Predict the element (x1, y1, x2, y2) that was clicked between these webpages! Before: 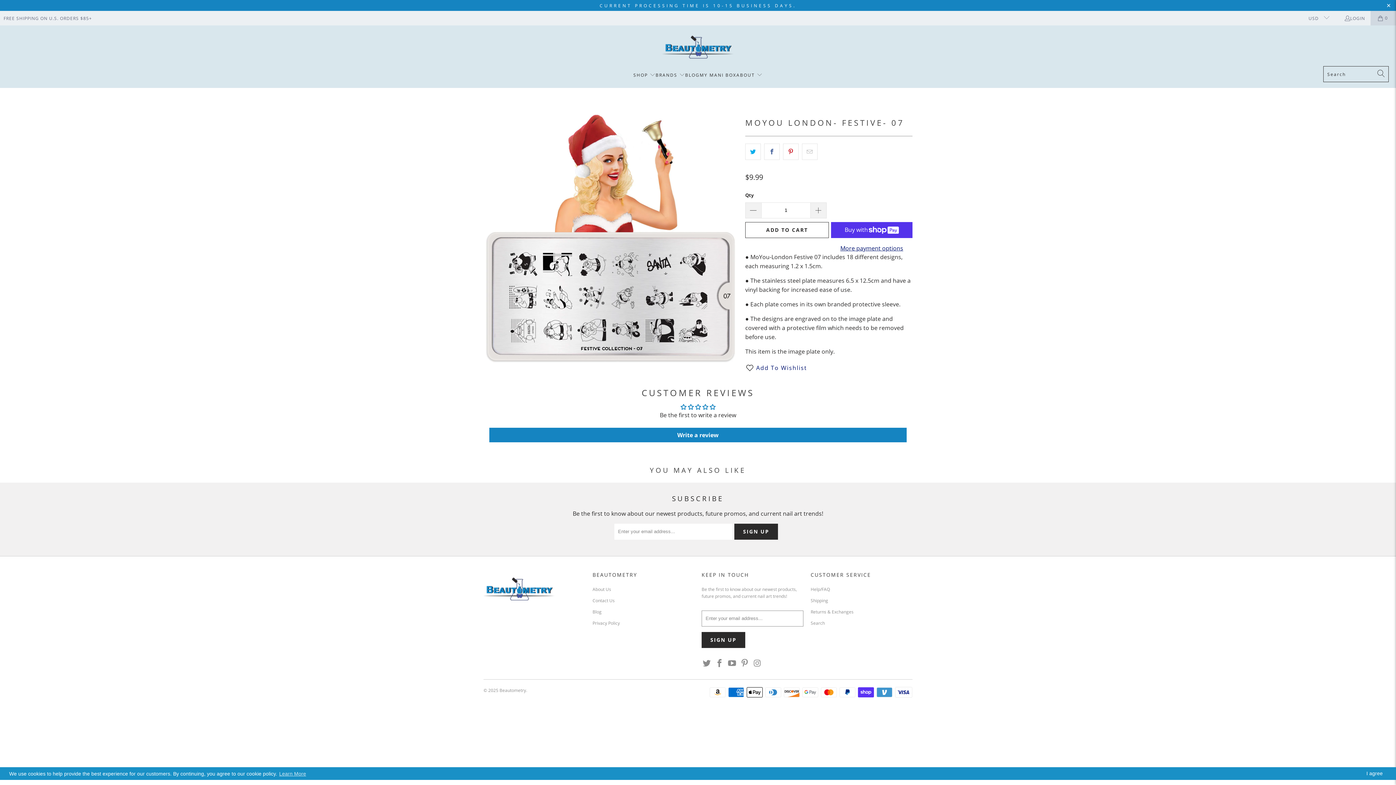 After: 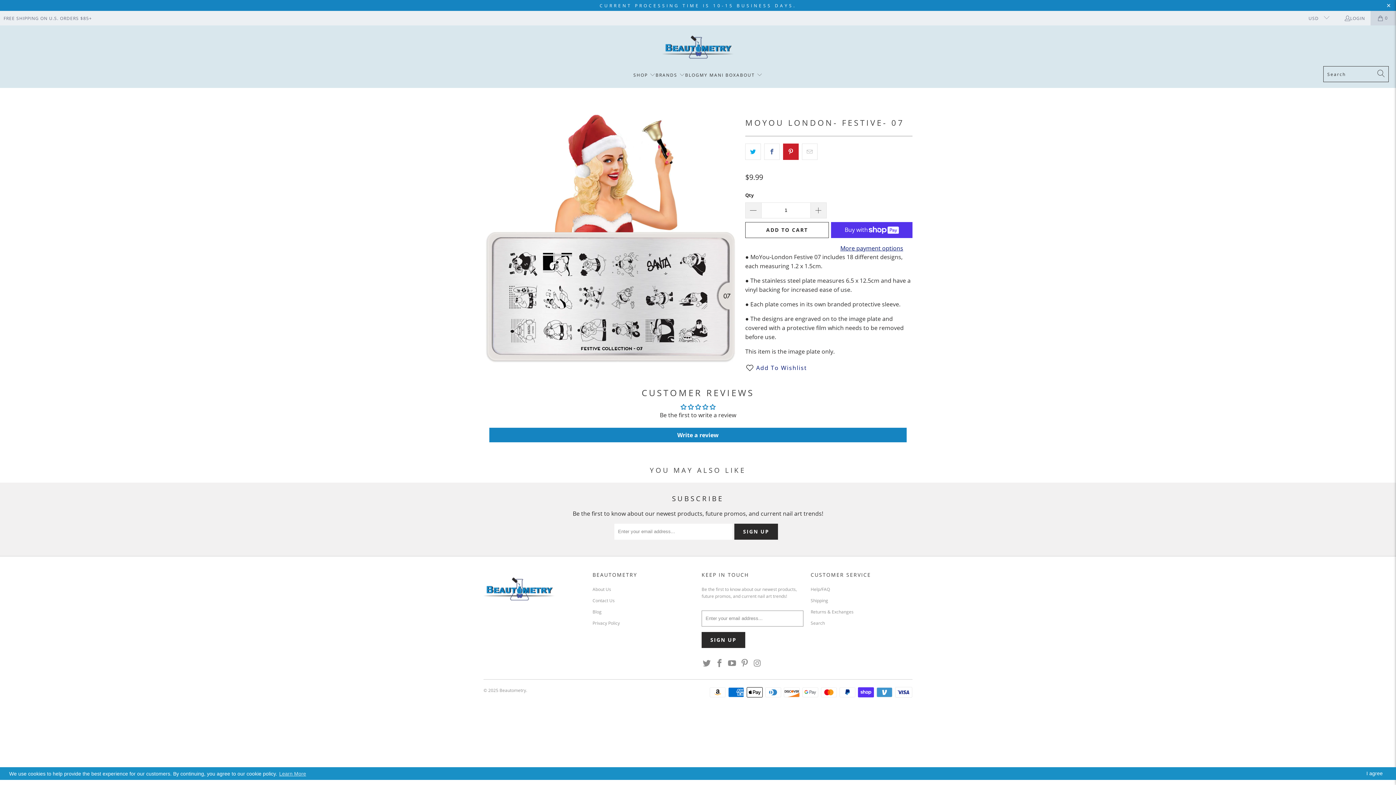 Action: bbox: (783, 143, 798, 160)